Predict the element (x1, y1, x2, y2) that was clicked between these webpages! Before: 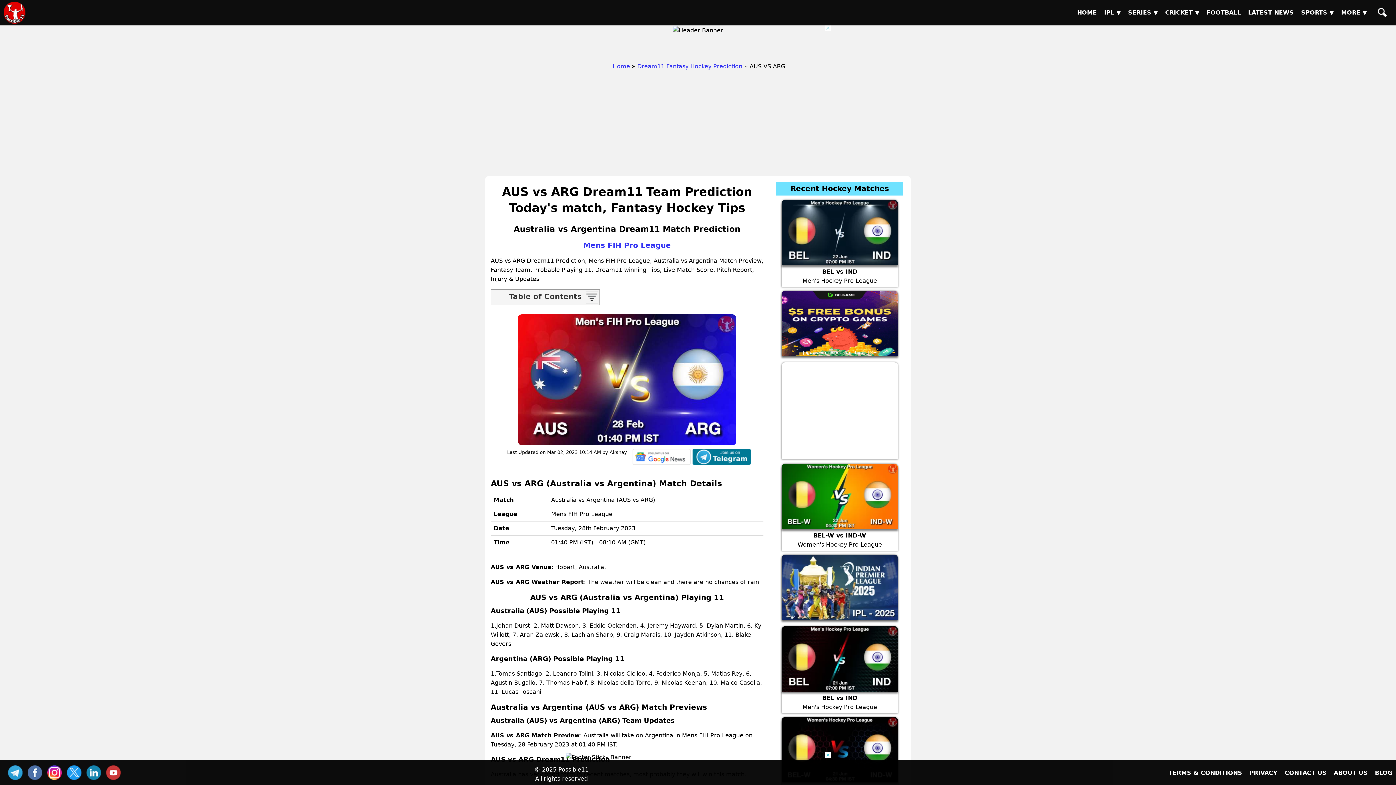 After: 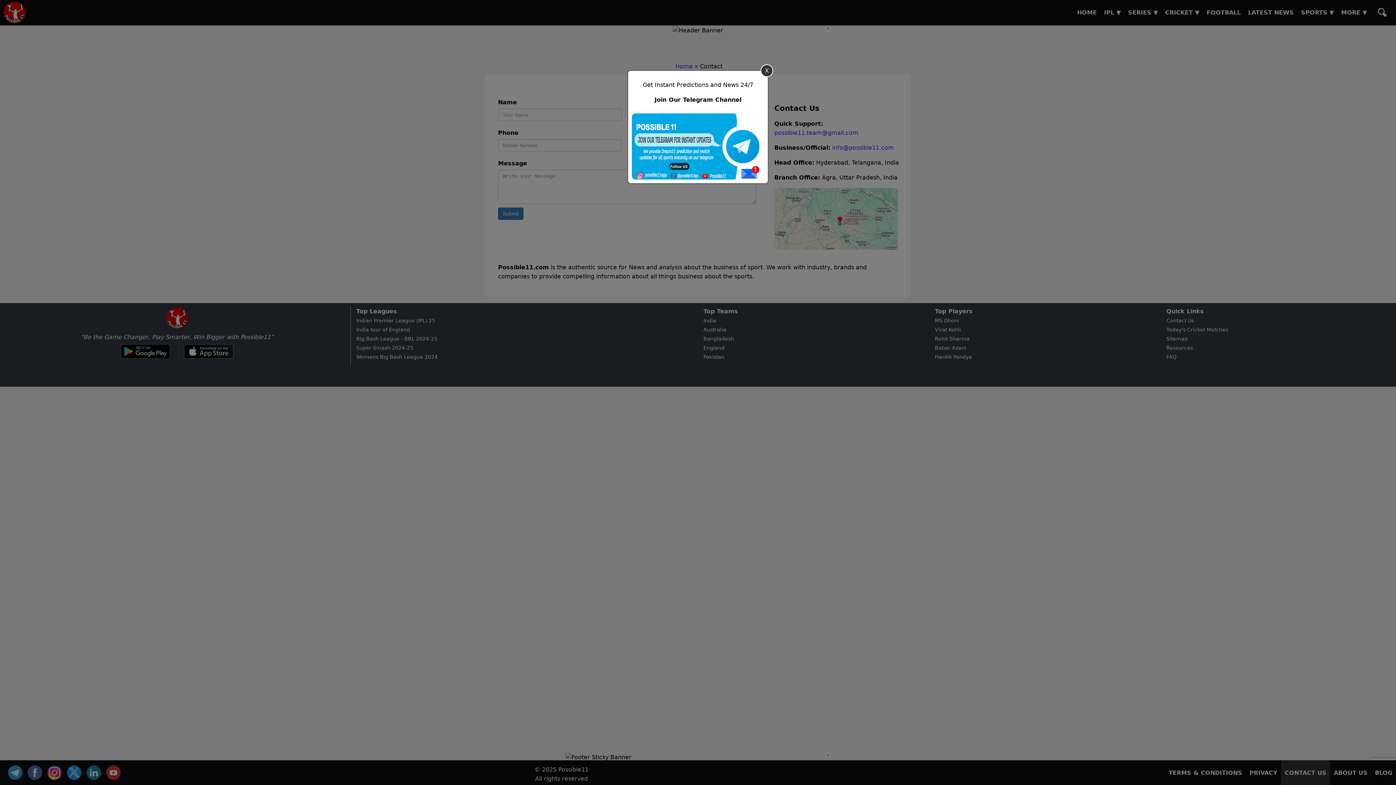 Action: bbox: (1281, 761, 1330, 785) label: CONTACT US